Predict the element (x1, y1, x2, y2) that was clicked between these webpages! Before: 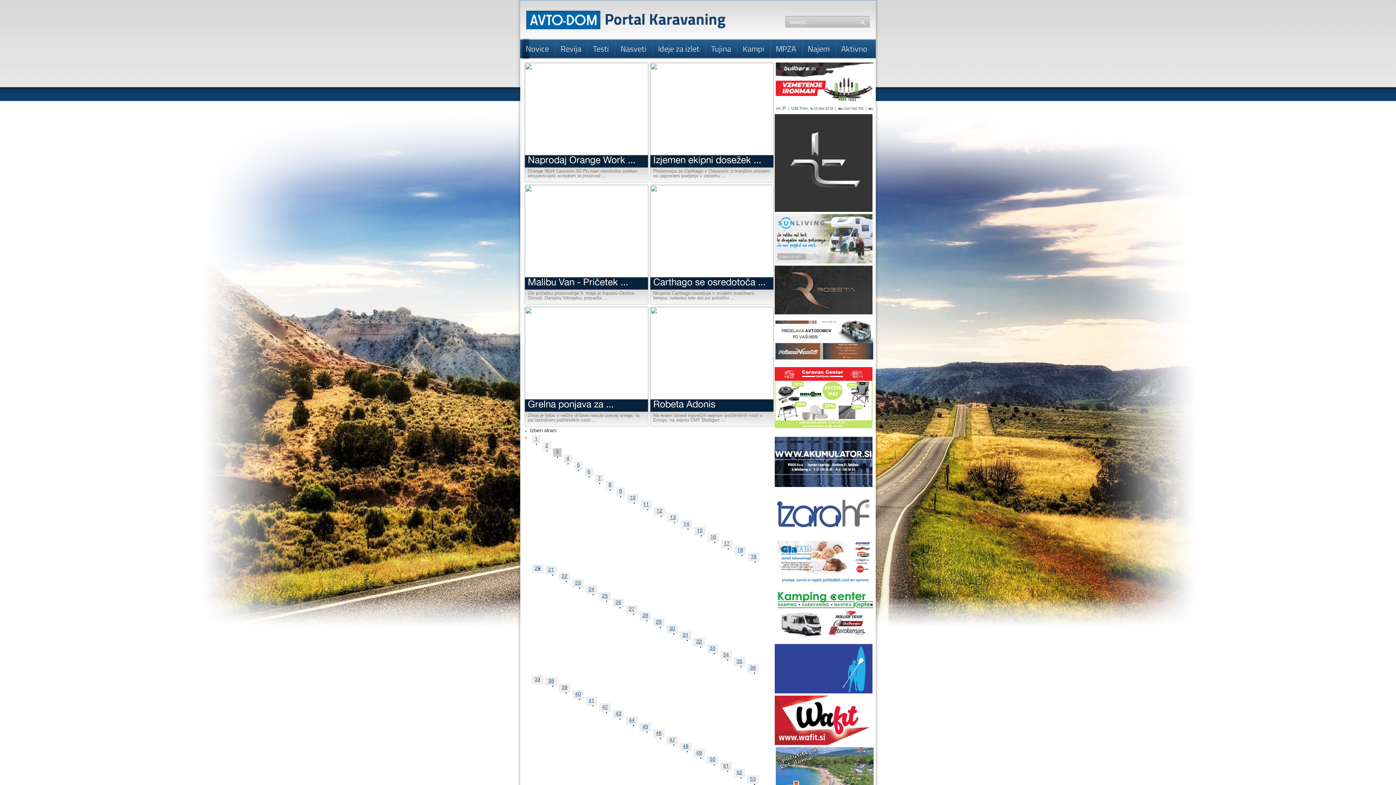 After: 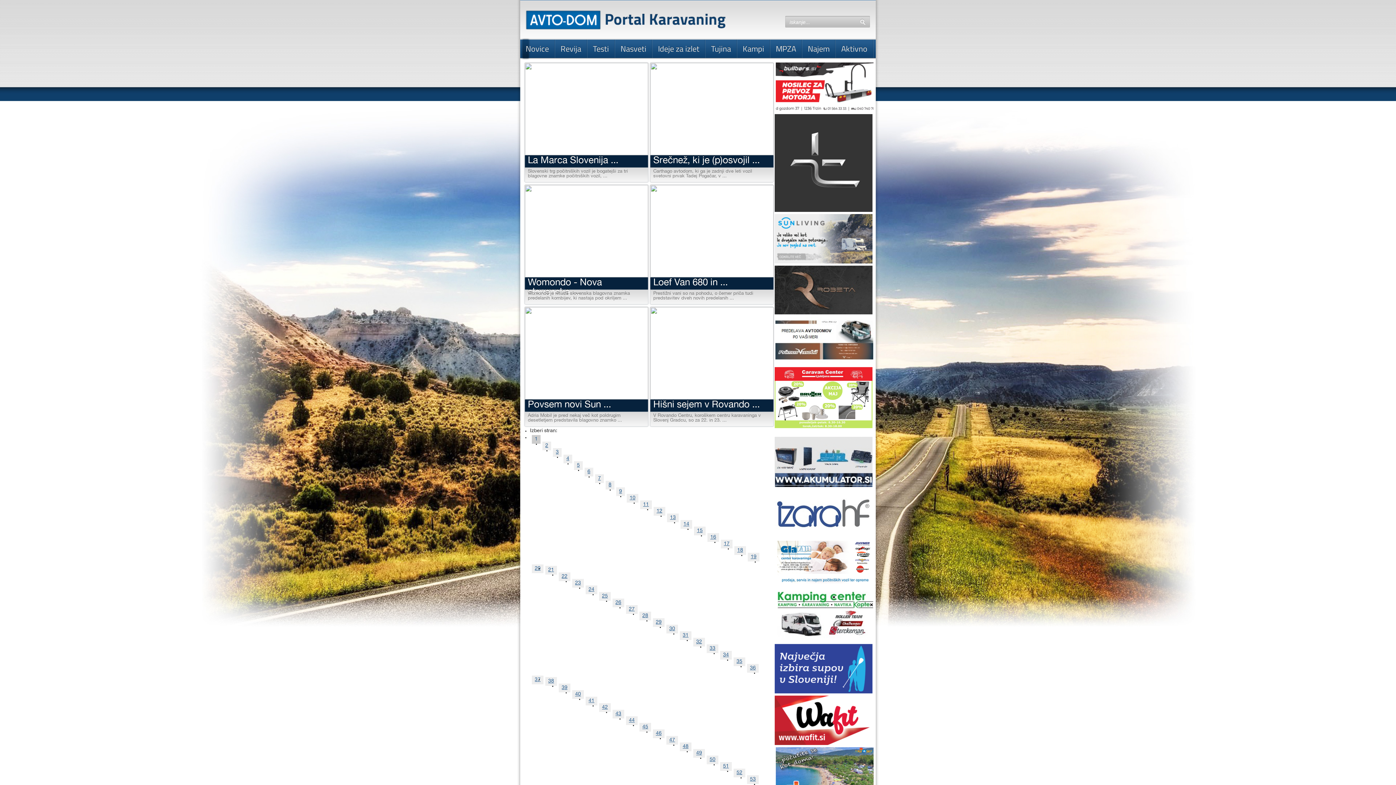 Action: bbox: (532, 435, 540, 444) label: 1